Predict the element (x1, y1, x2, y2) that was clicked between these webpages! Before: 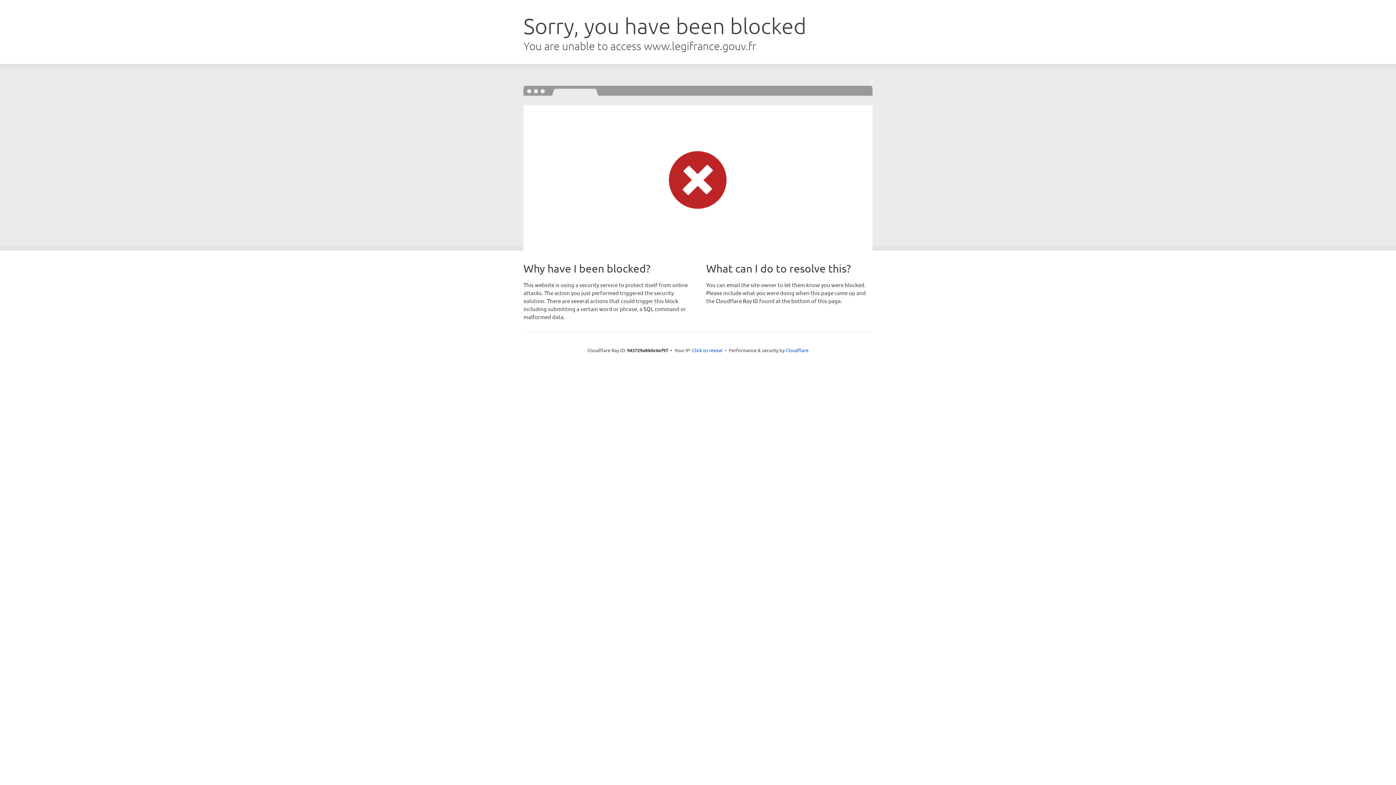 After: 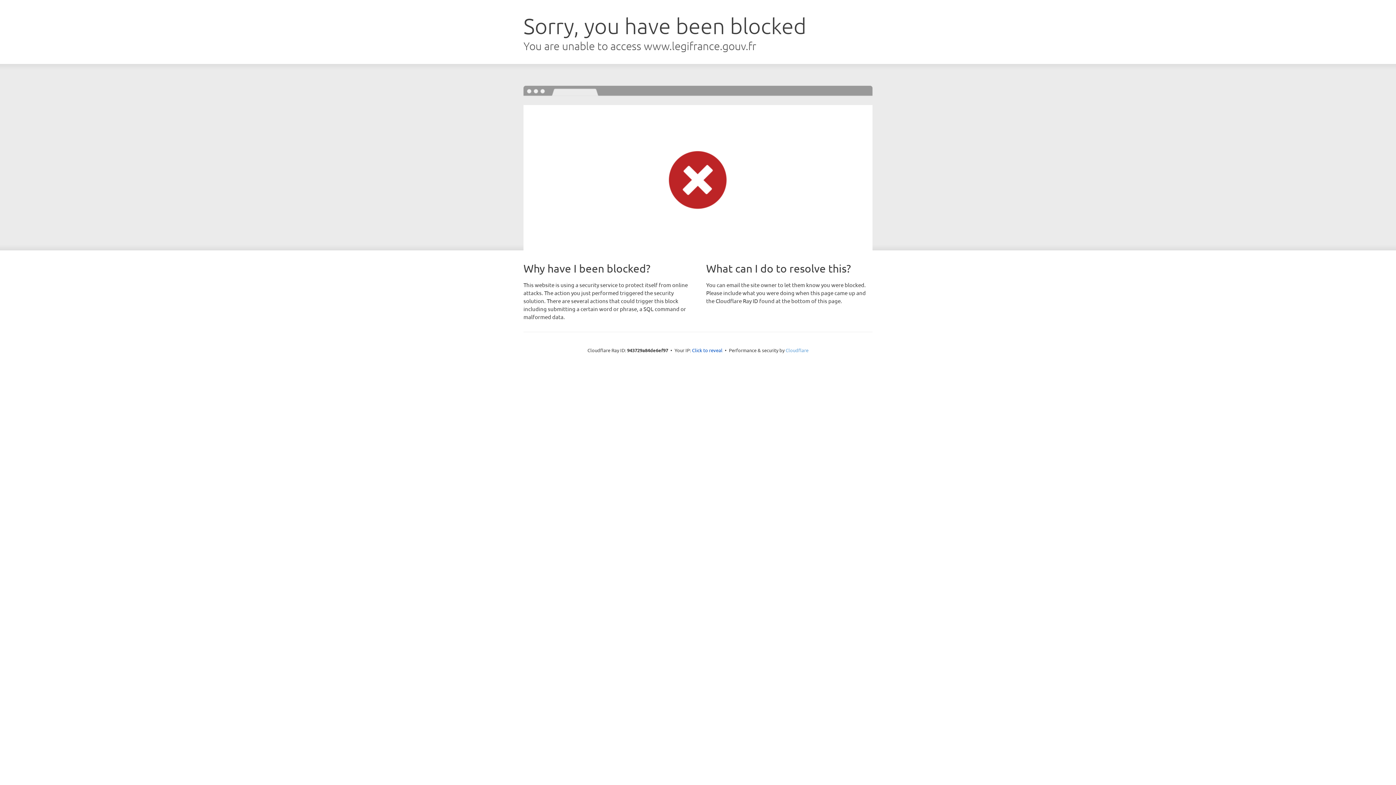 Action: bbox: (785, 347, 808, 353) label: Cloudflare